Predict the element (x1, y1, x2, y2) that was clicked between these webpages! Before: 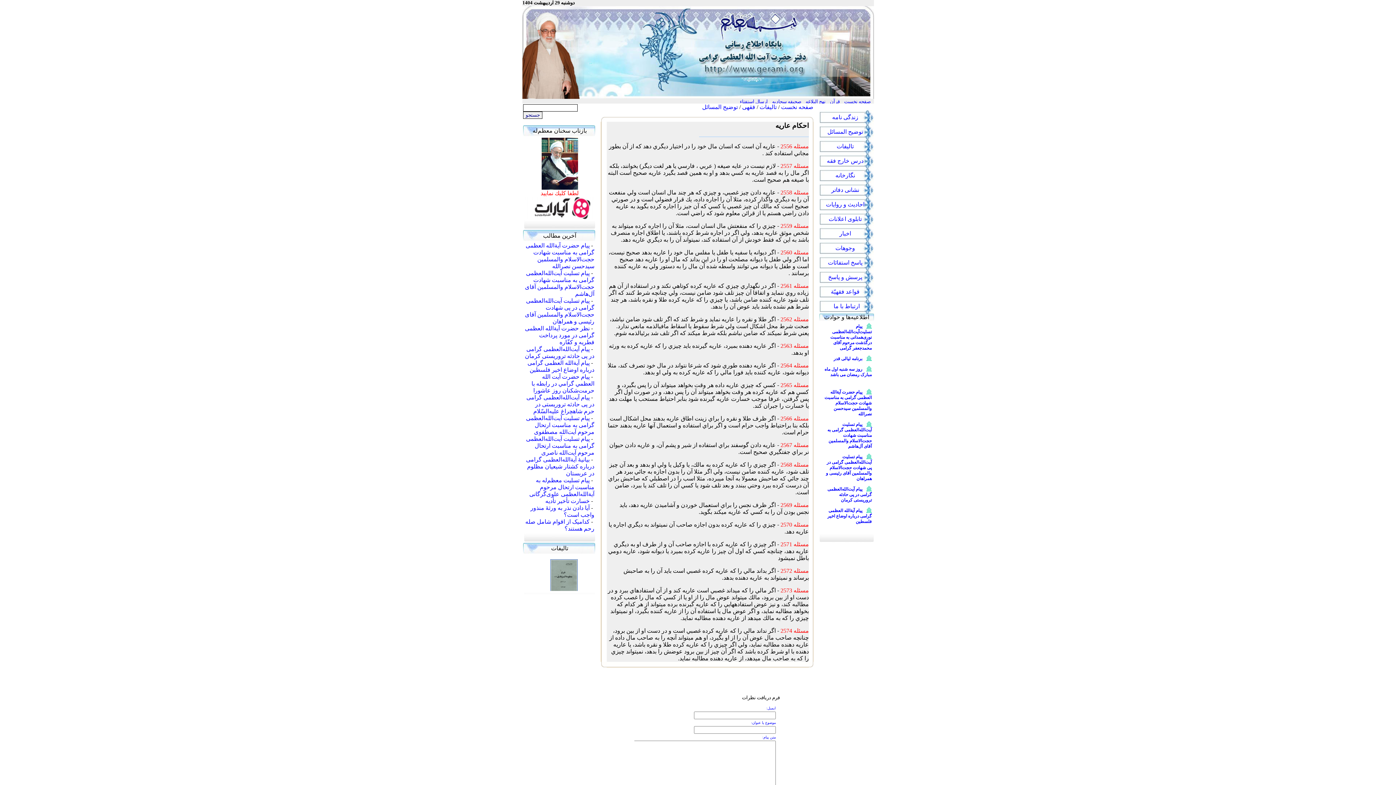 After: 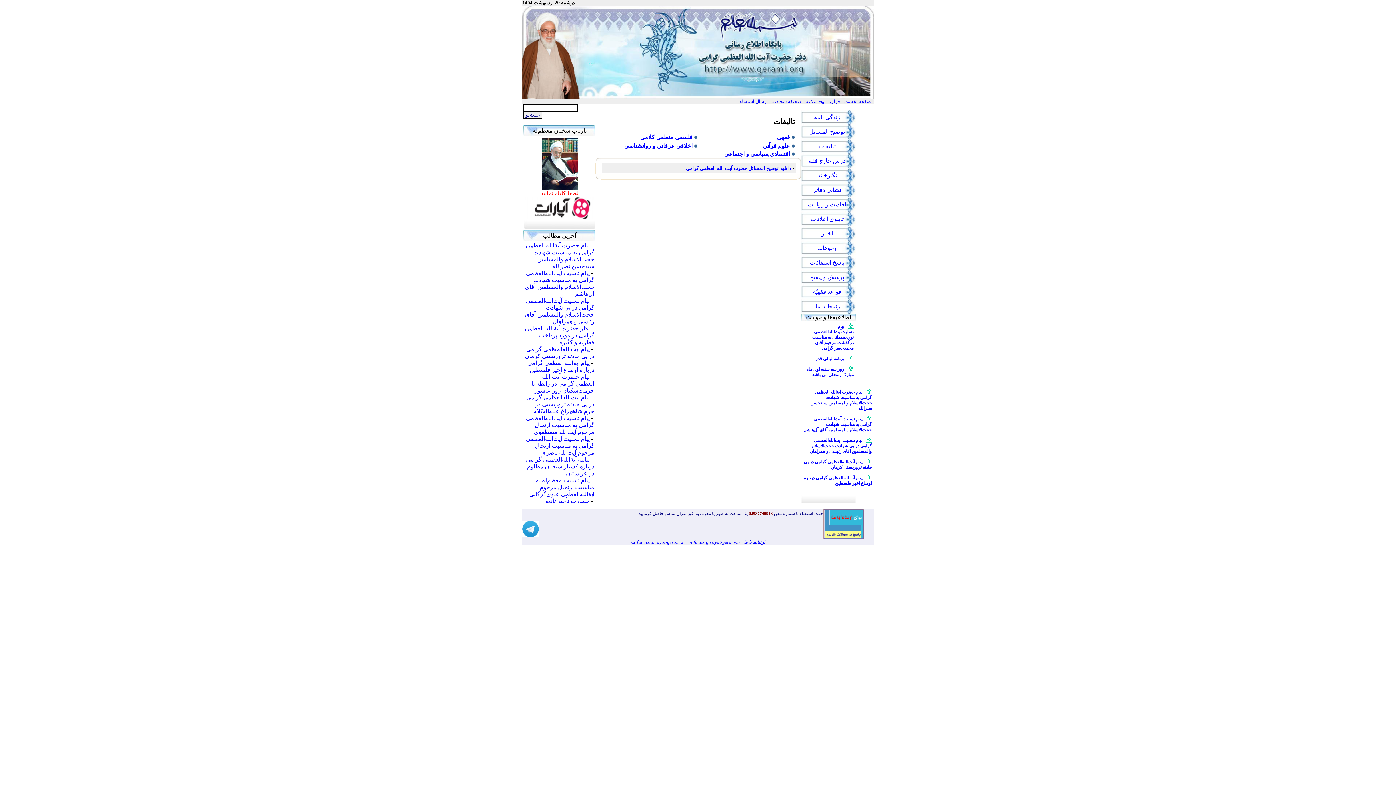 Action: bbox: (759, 104, 776, 110) label: تالیفات